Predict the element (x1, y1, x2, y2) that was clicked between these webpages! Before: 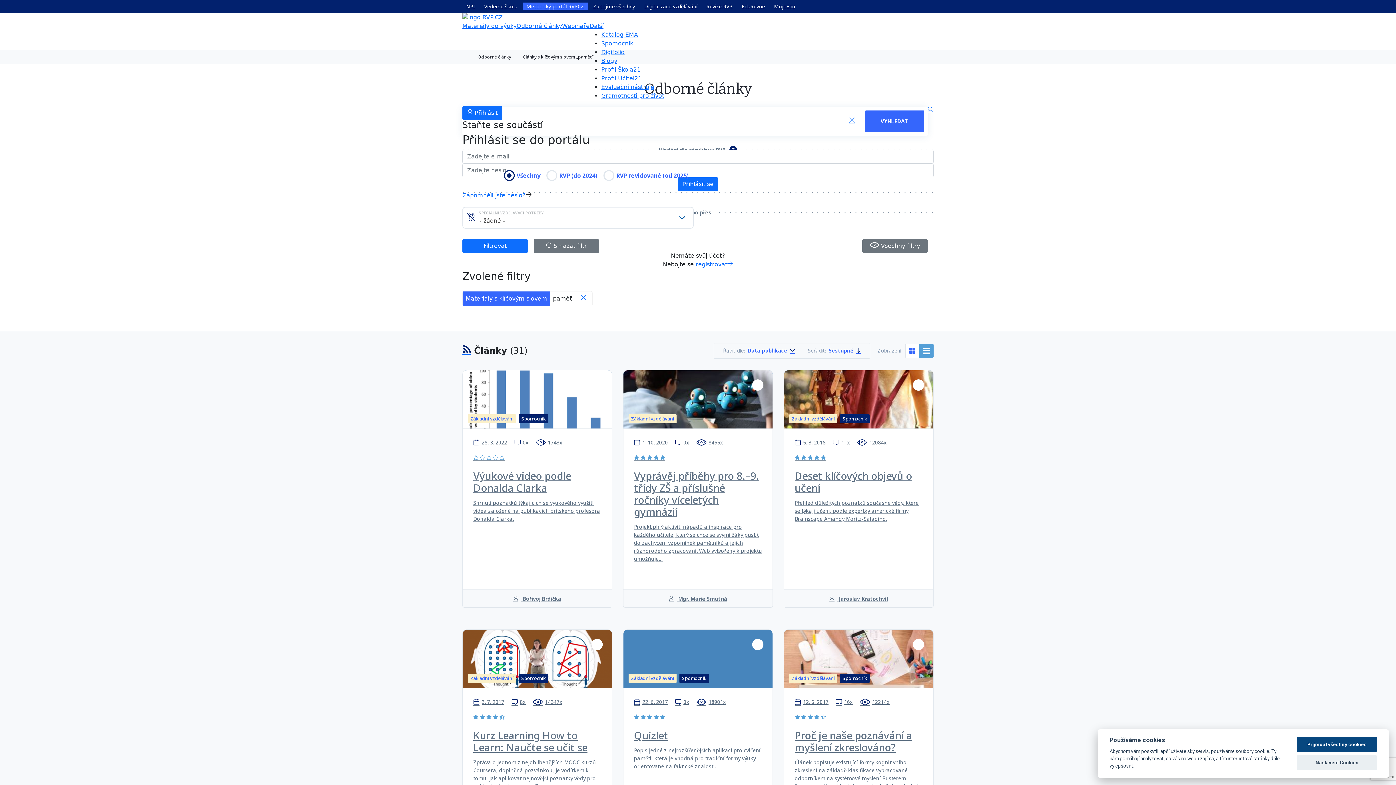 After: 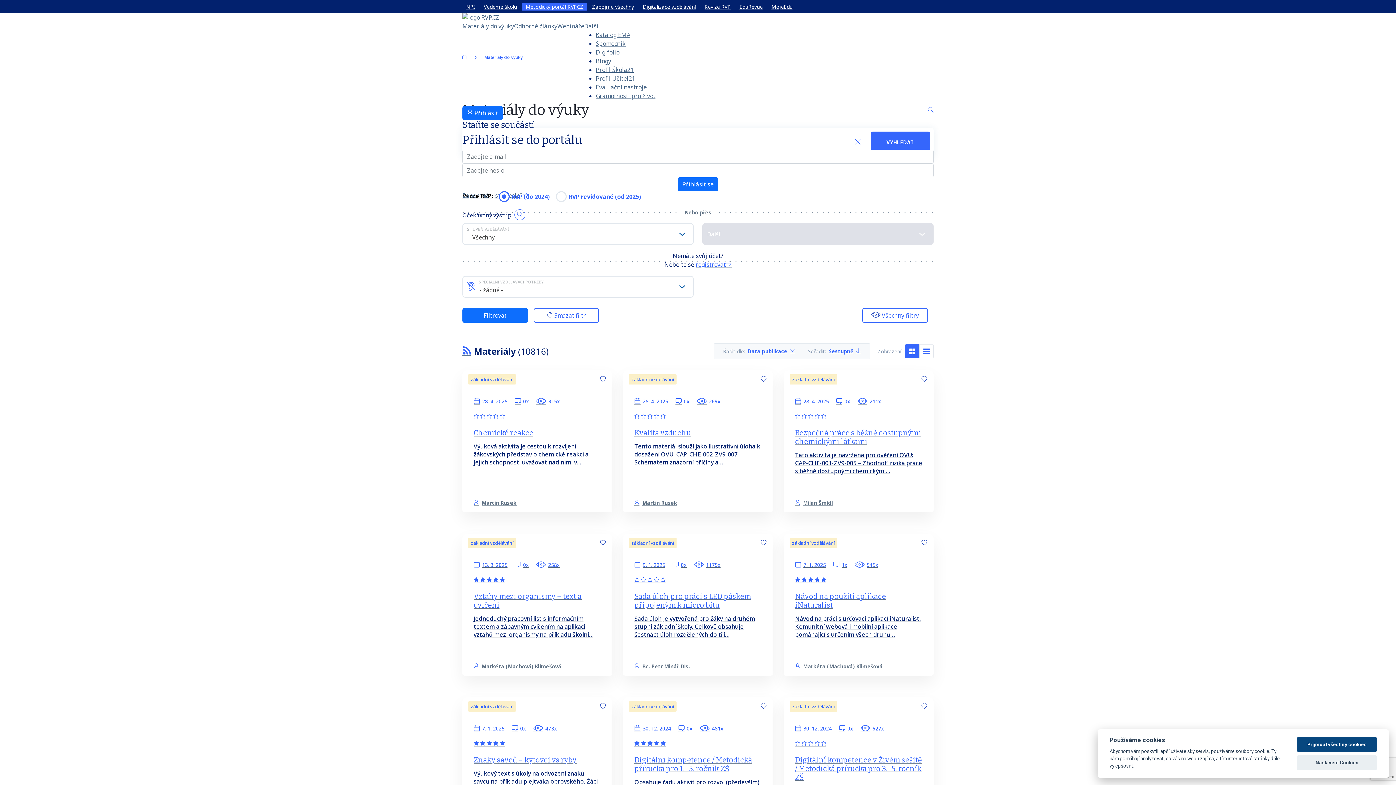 Action: bbox: (462, 21, 516, 106) label: Materiály do výuky